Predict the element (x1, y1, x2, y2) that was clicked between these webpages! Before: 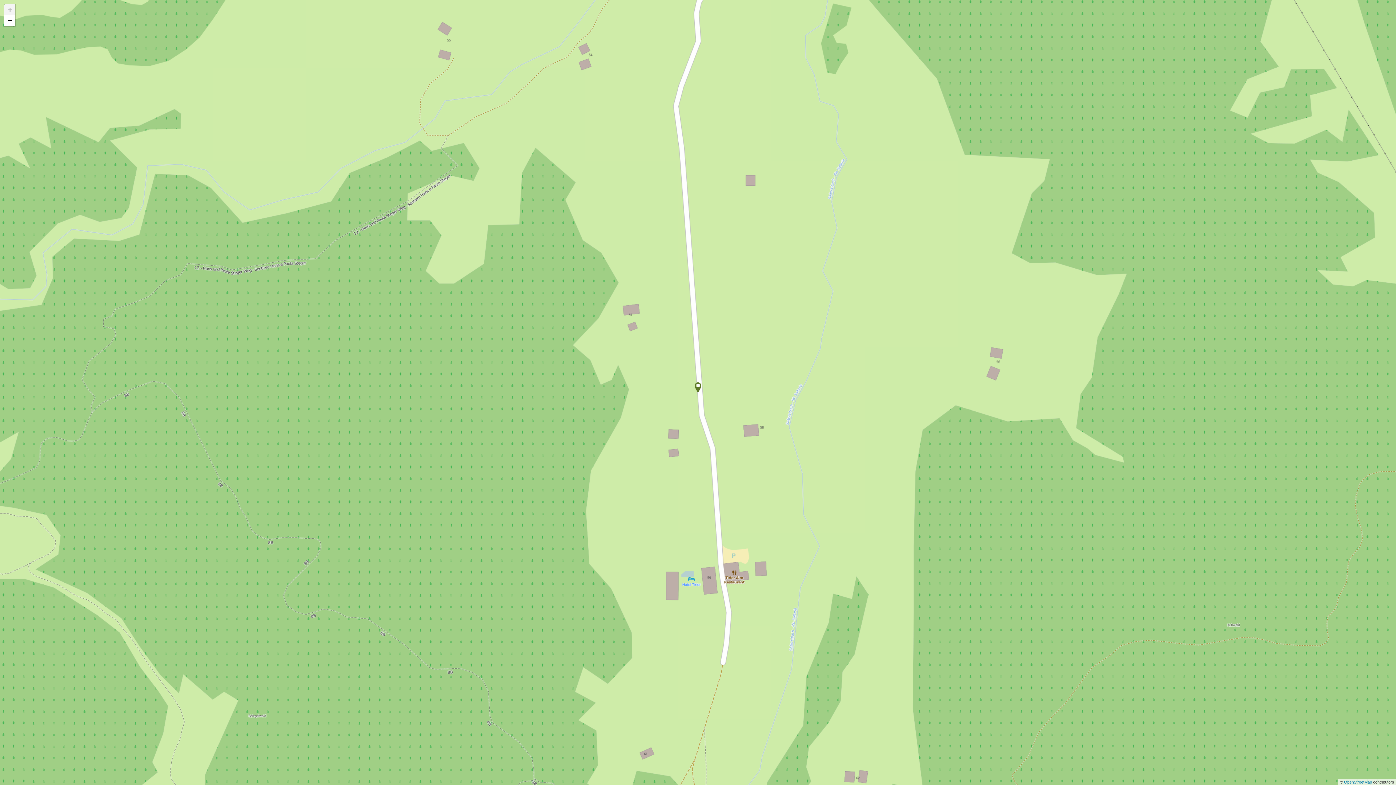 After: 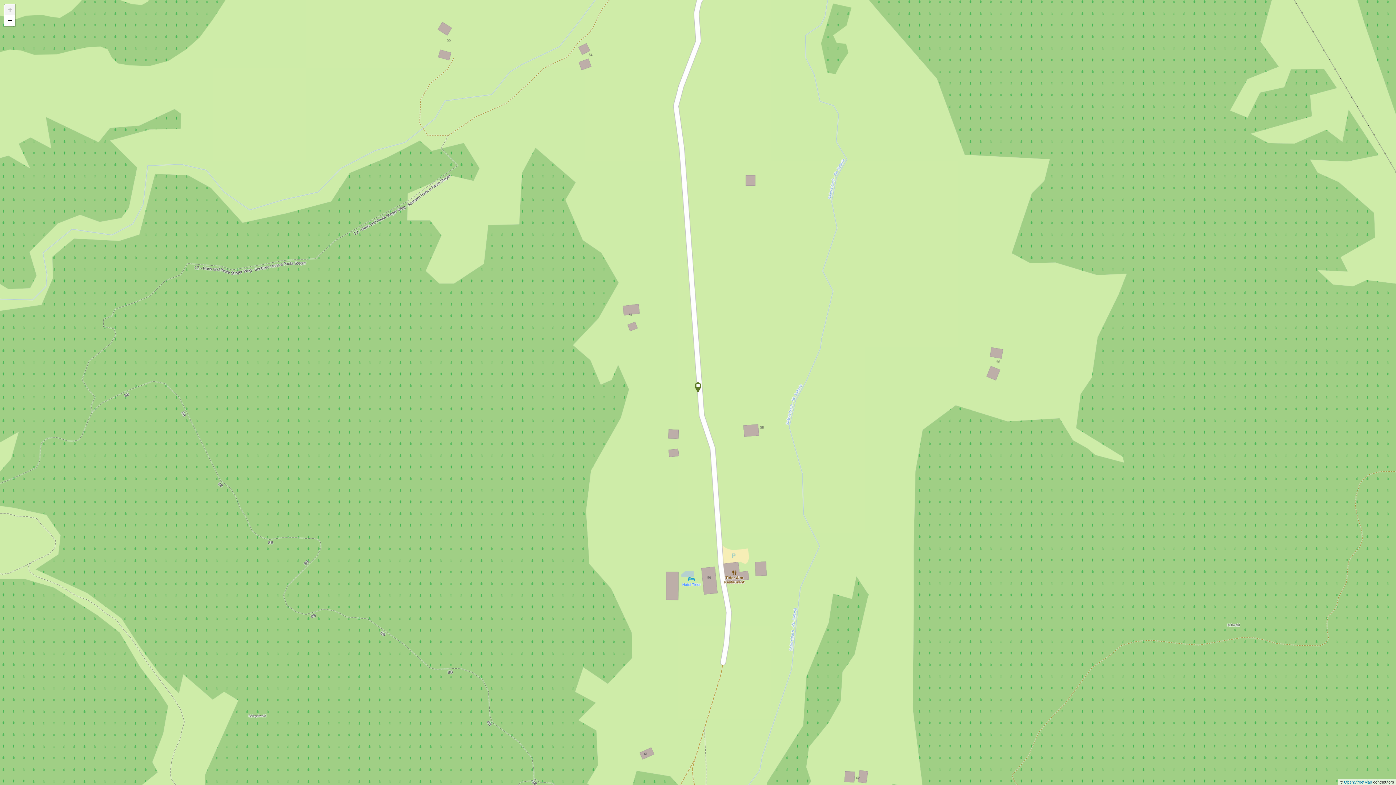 Action: bbox: (4, 4, 15, 15) label: Zoom in